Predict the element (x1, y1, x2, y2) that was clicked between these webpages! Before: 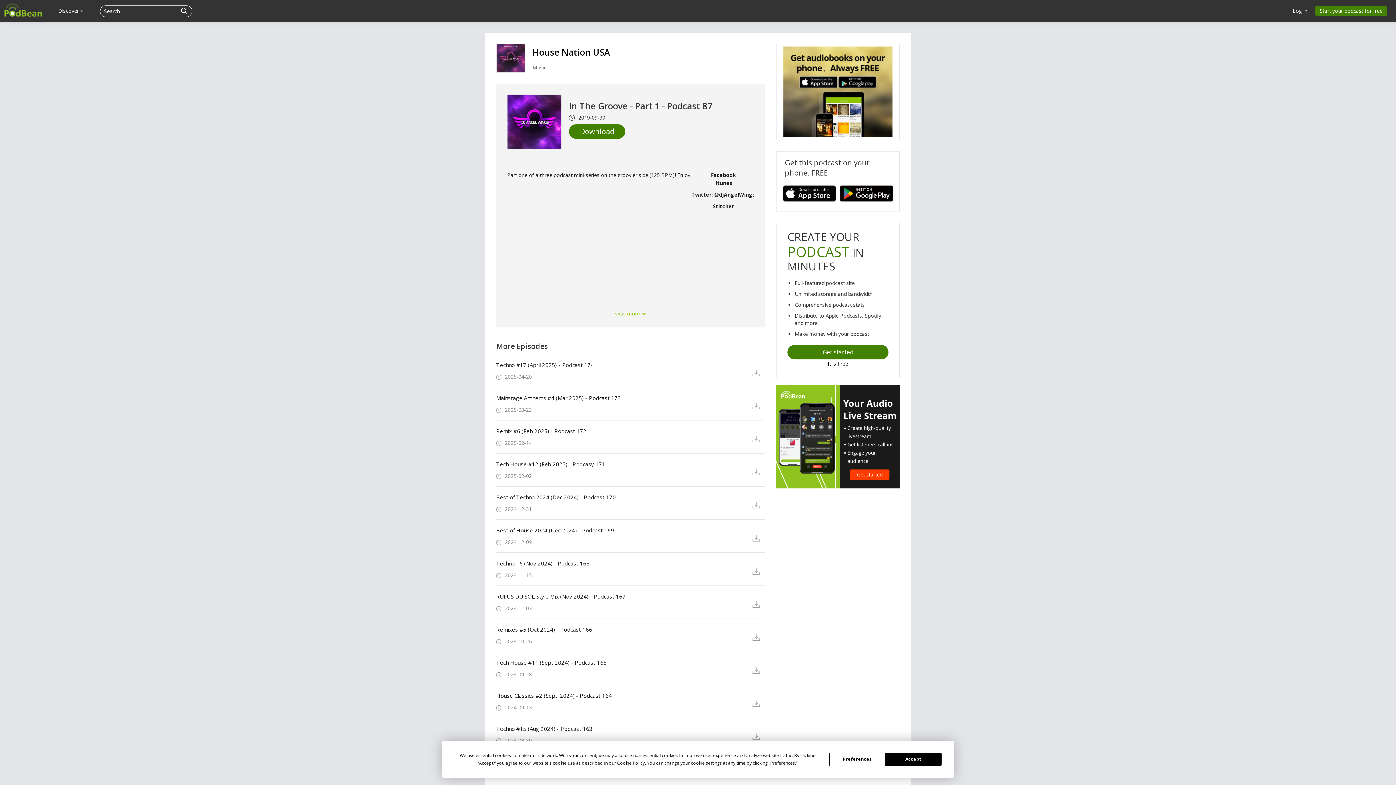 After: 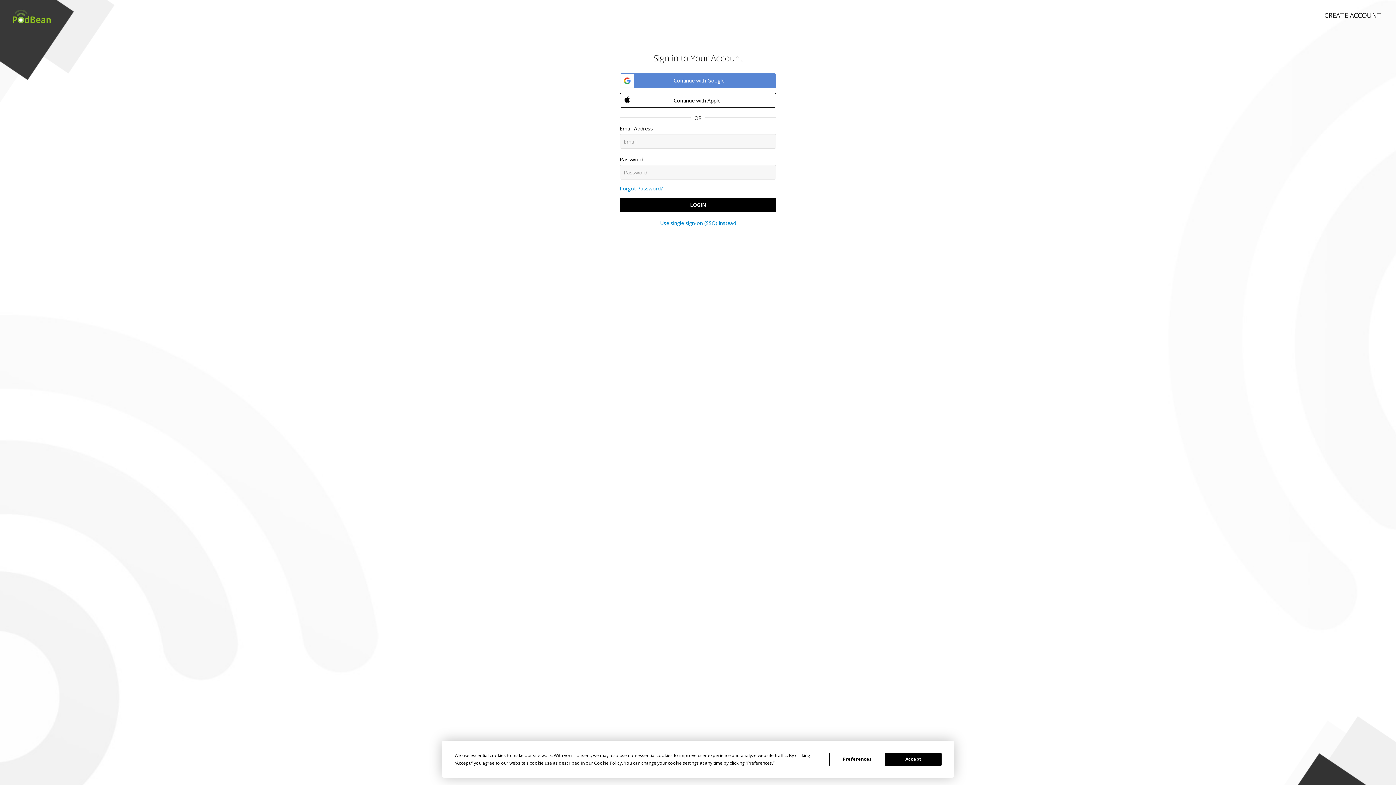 Action: bbox: (1288, 5, 1312, 16) label: Log in